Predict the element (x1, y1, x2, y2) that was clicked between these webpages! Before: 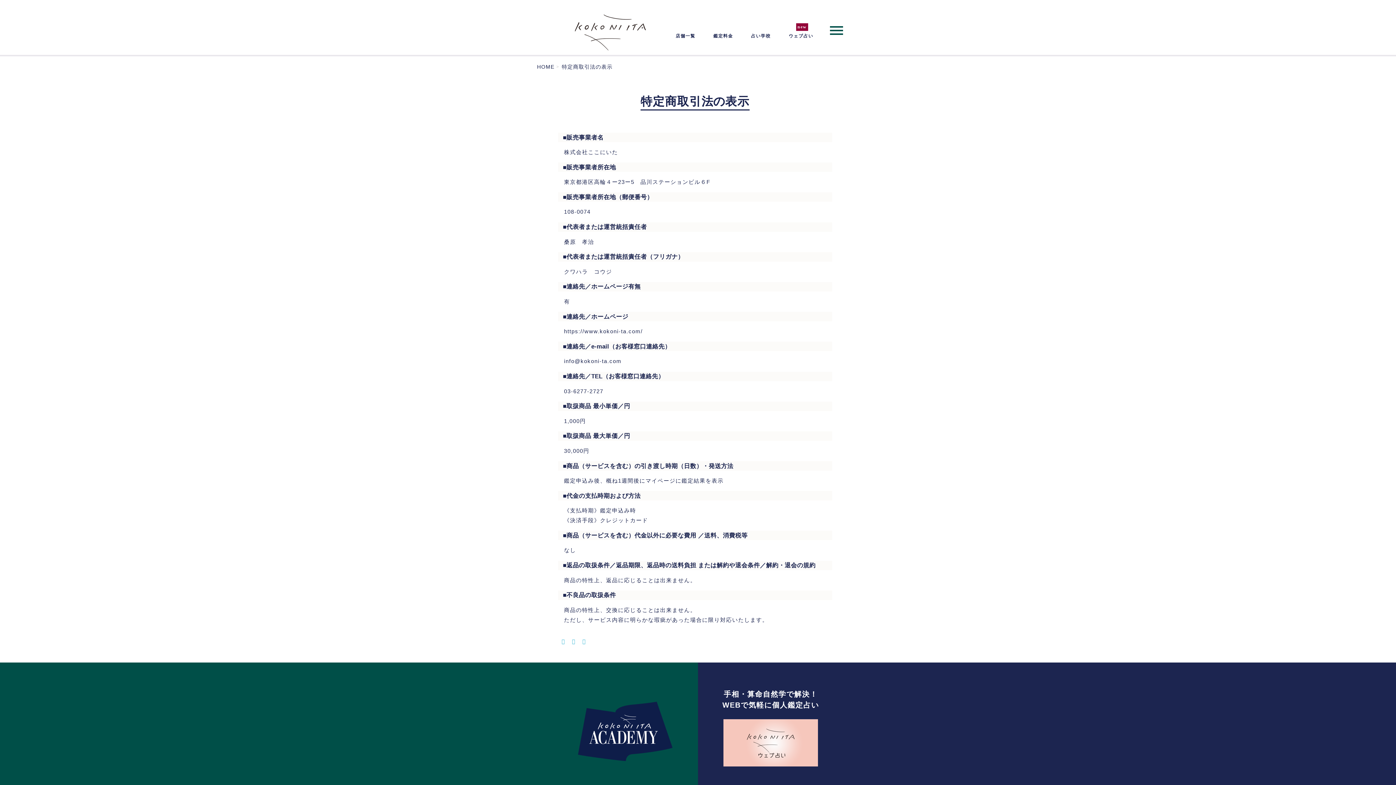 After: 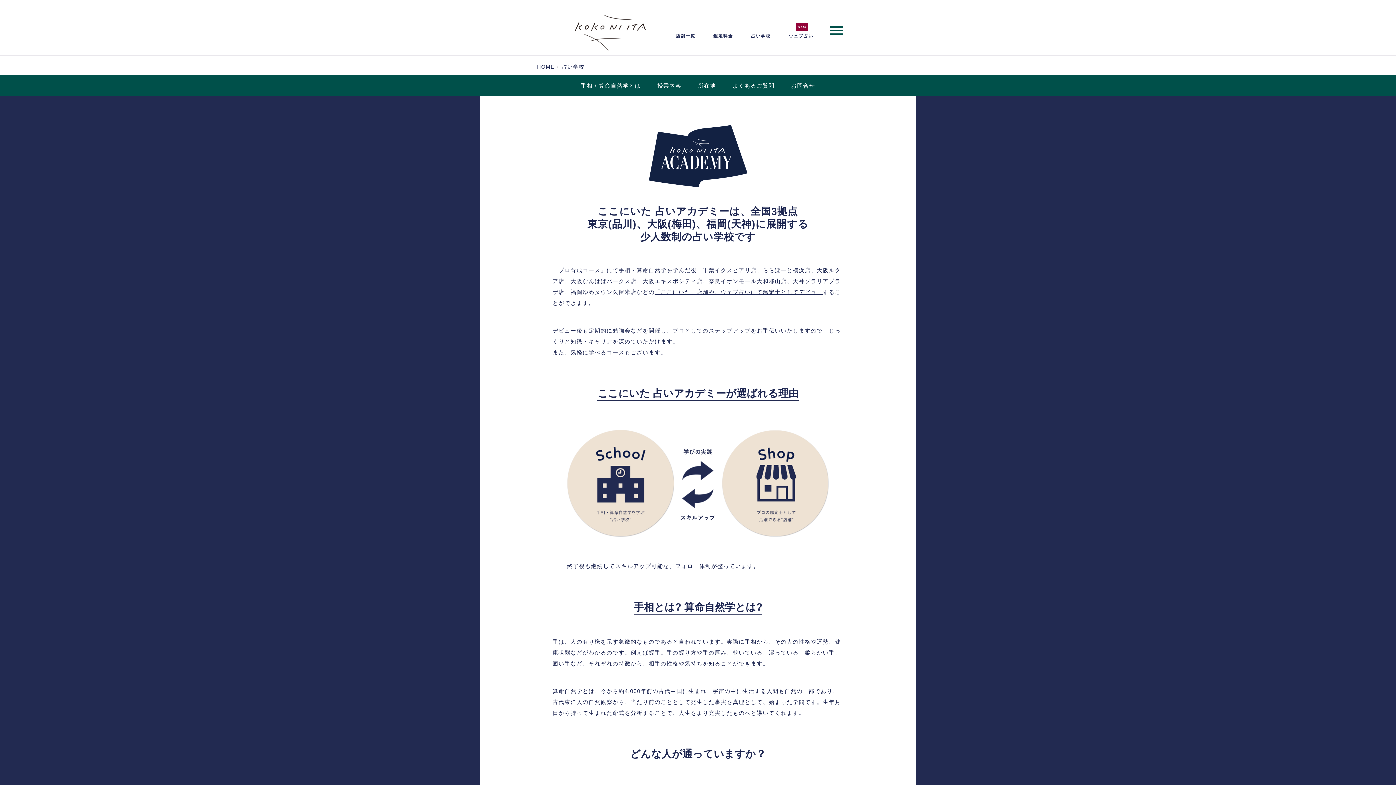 Action: label: 占い学校 bbox: (743, 23, 778, 49)